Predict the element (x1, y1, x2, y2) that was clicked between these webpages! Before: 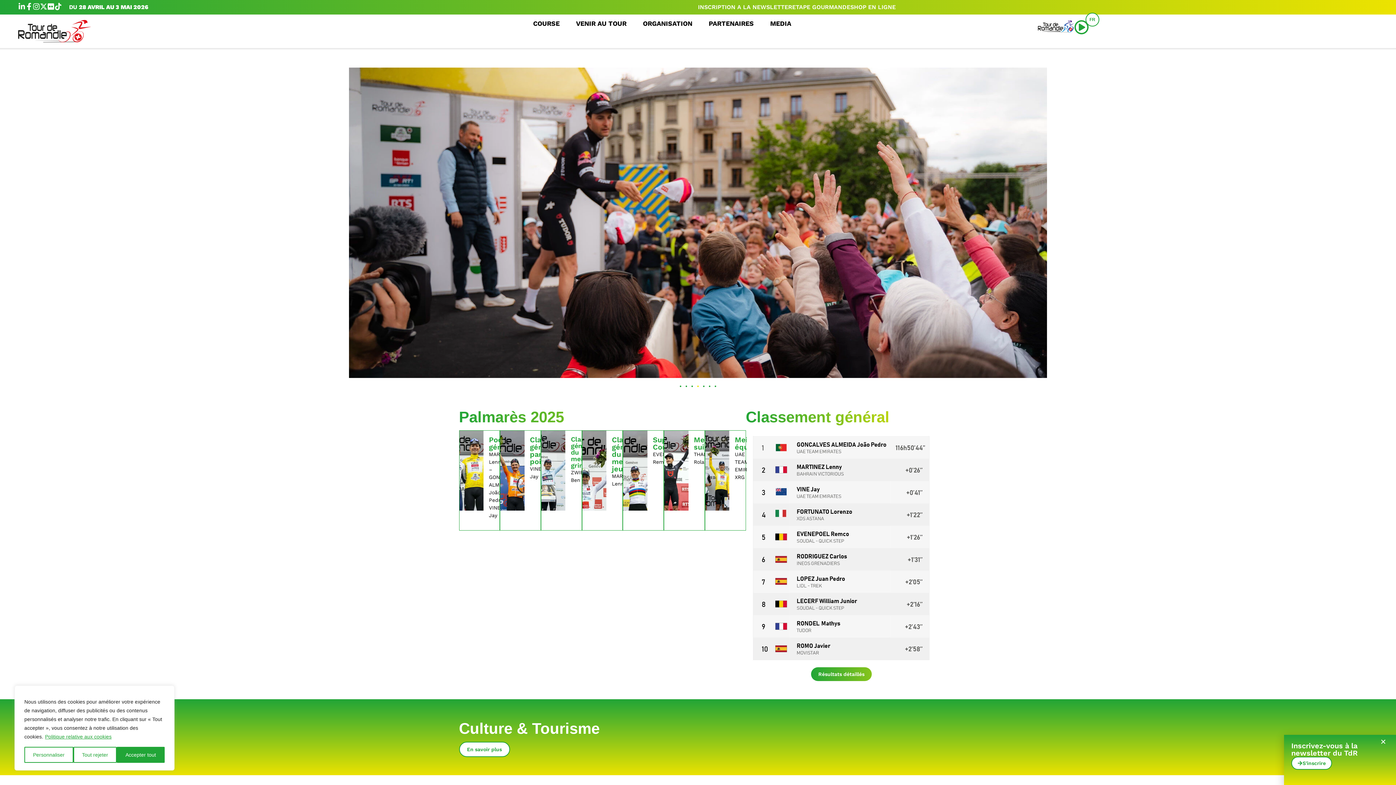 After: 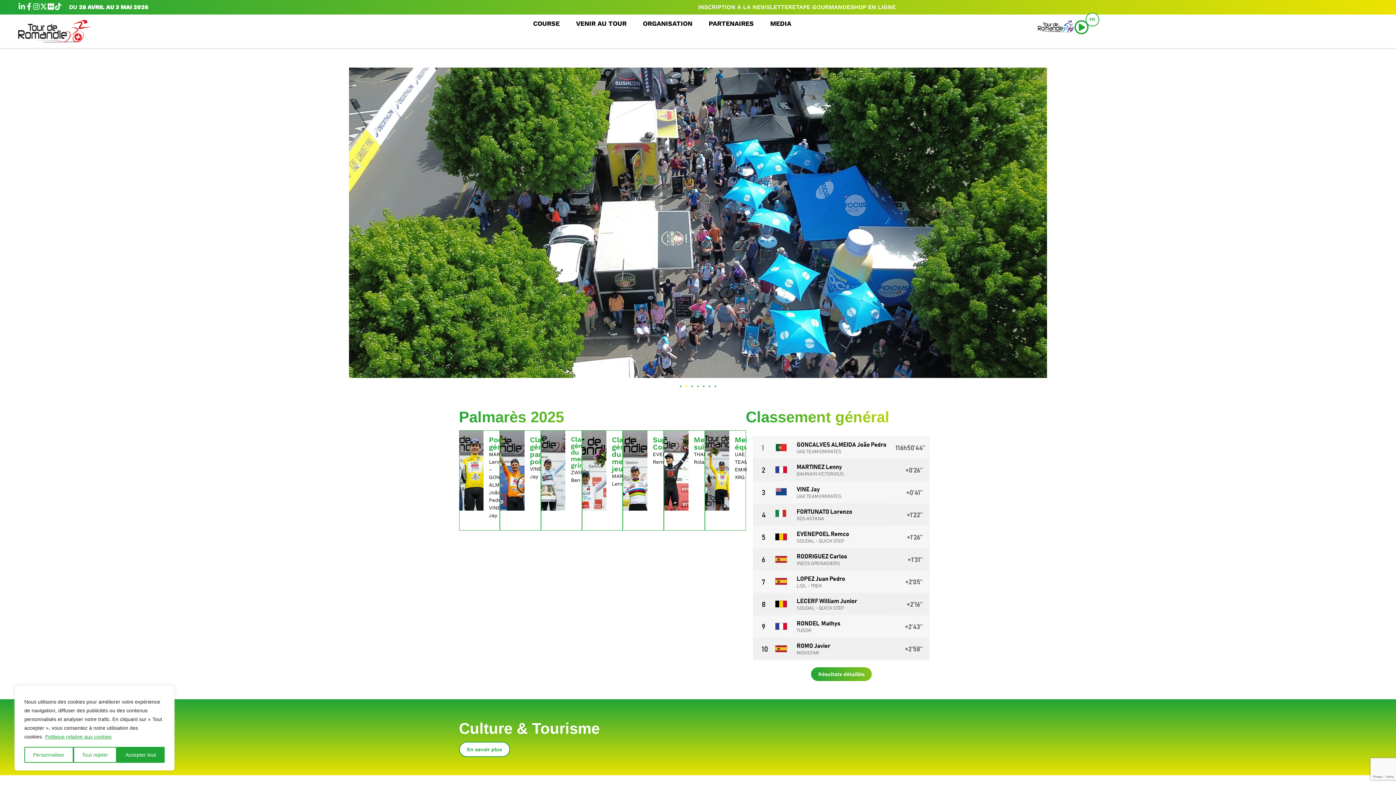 Action: bbox: (47, 2, 54, 10)